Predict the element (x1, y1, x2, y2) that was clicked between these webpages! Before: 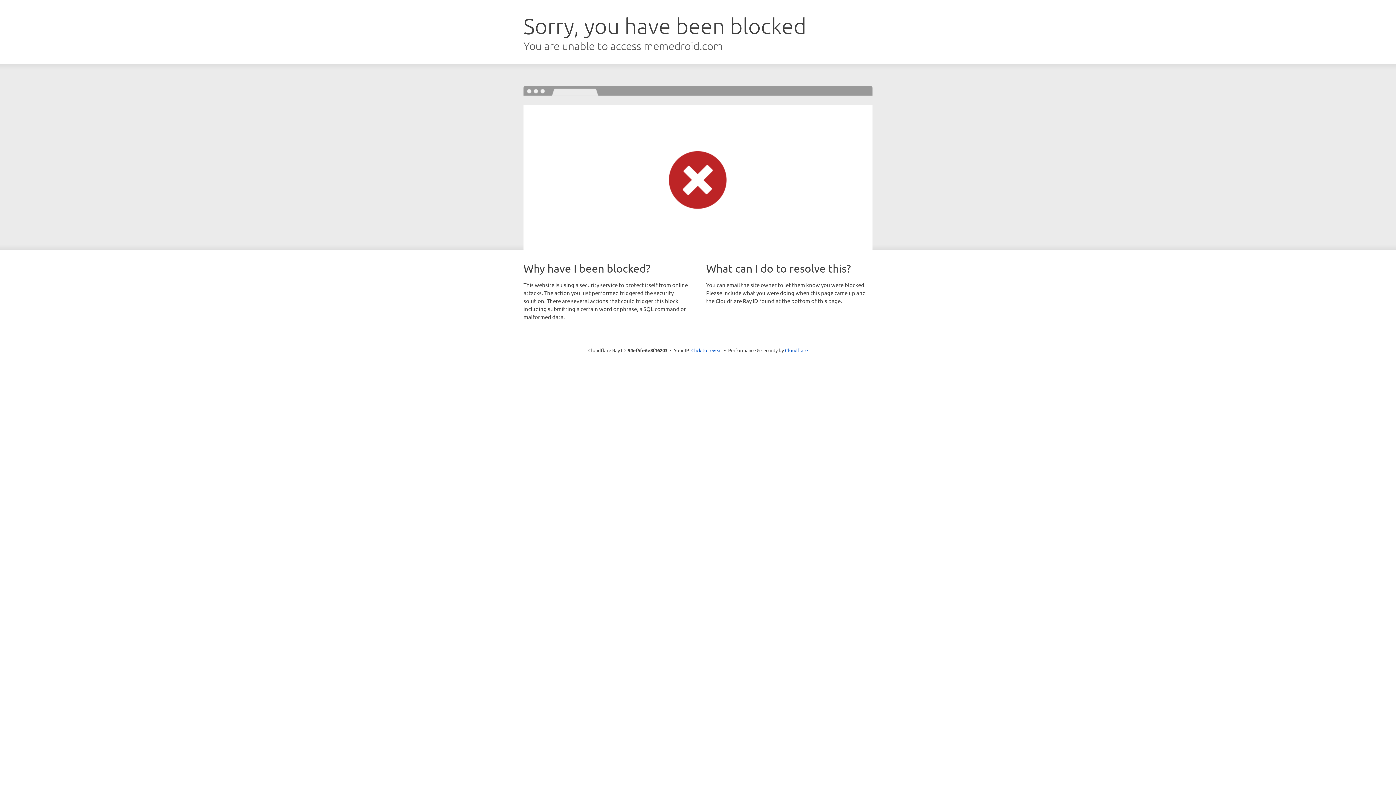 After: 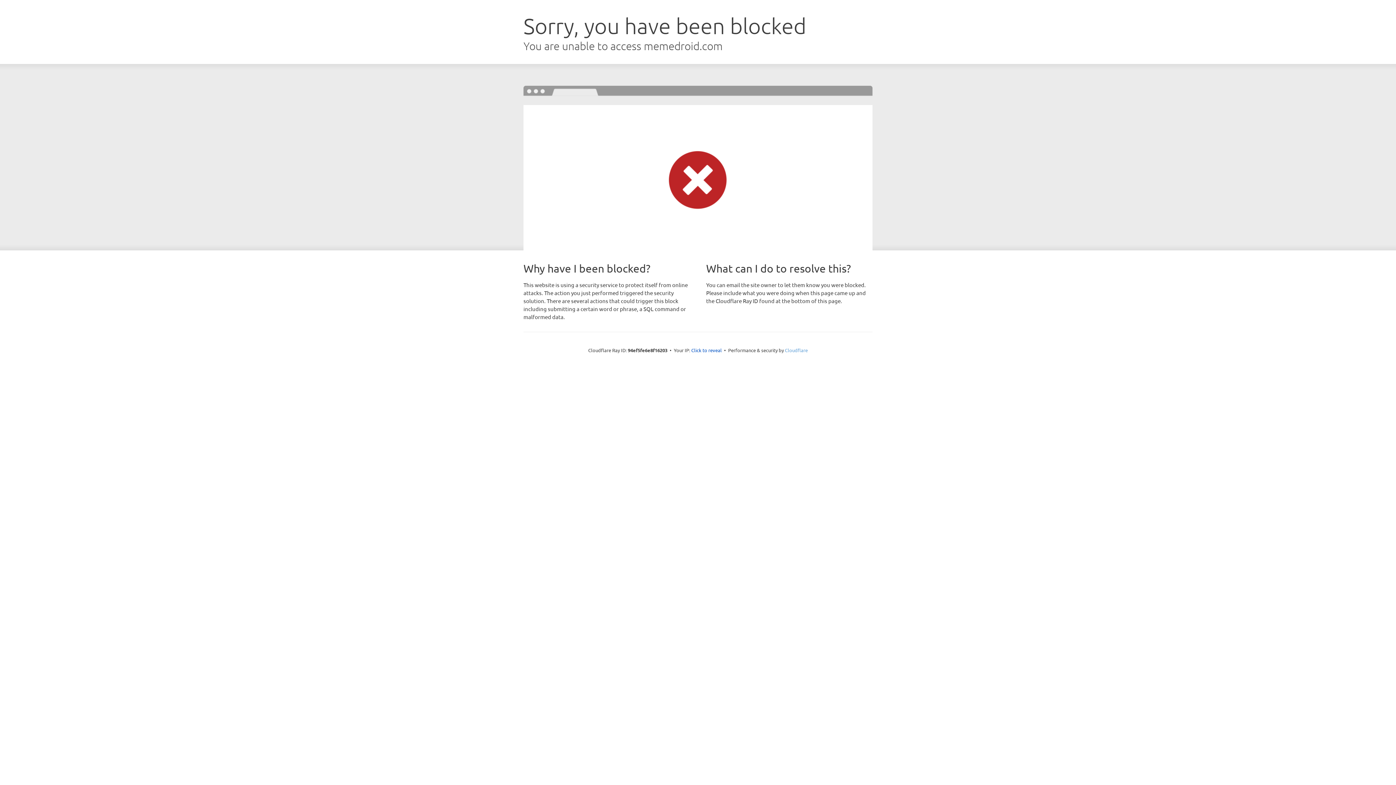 Action: bbox: (785, 347, 808, 353) label: Cloudflare